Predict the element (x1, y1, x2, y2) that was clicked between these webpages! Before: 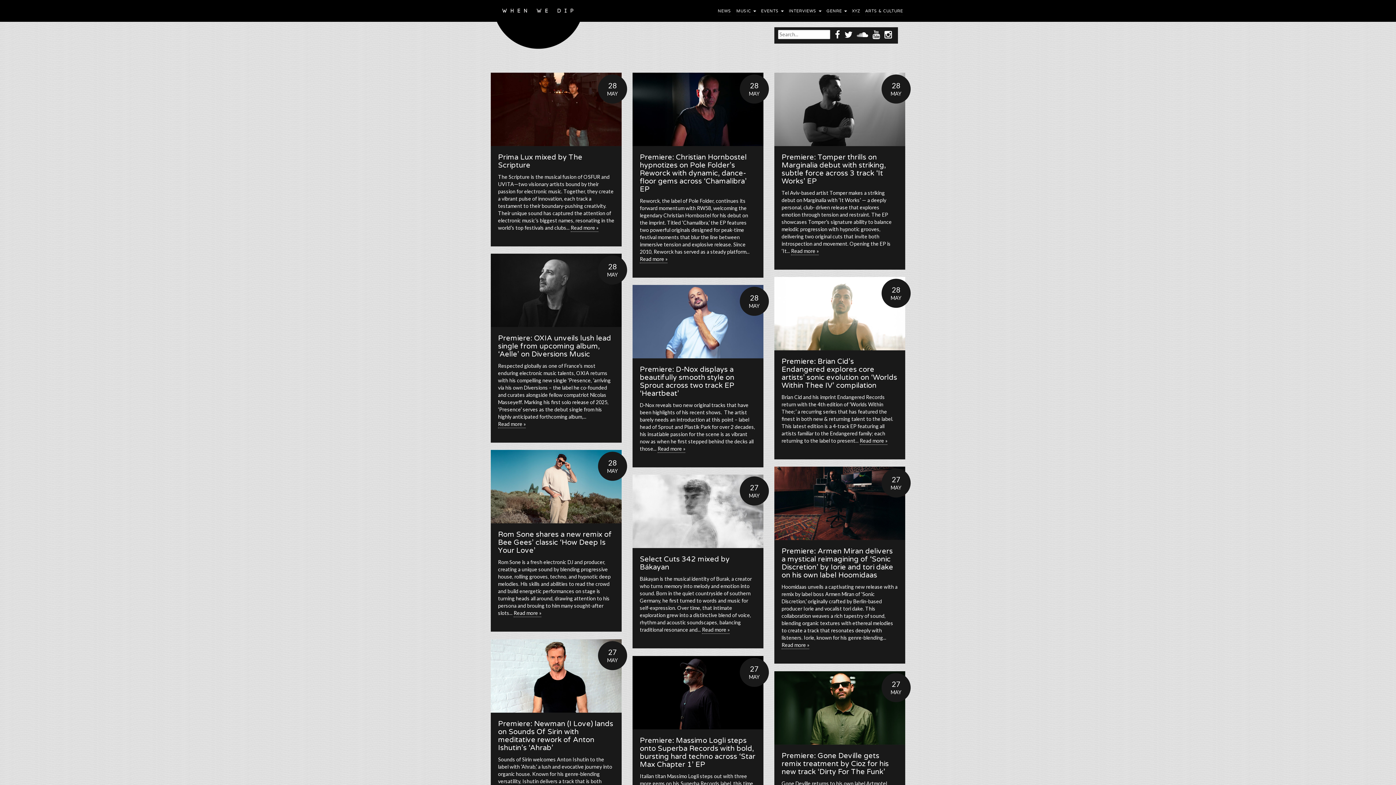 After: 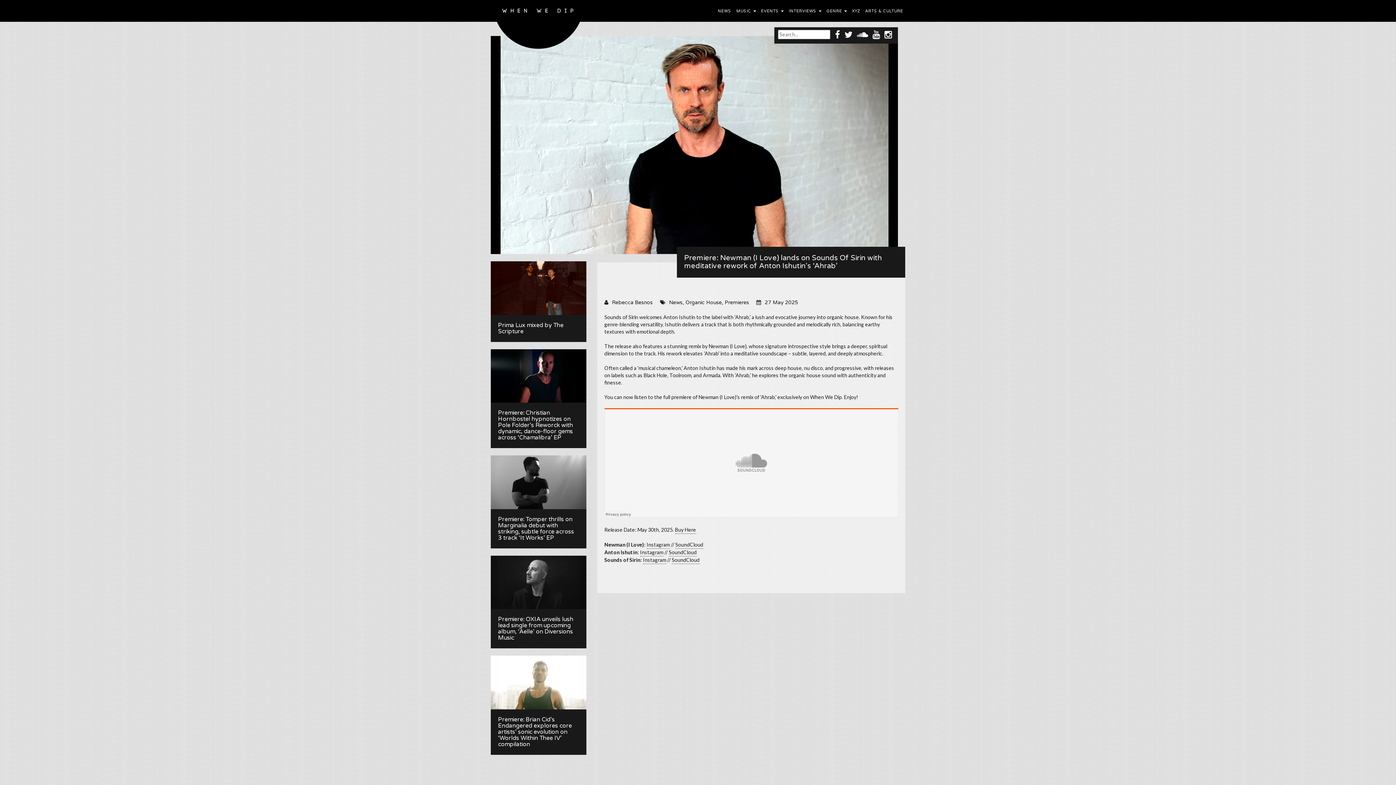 Action: bbox: (498, 720, 614, 752) label: Premiere: Newman (I Love) lands on Sounds Of Sirin with meditative rework of Anton Ishutin’s ‘Ahrab’